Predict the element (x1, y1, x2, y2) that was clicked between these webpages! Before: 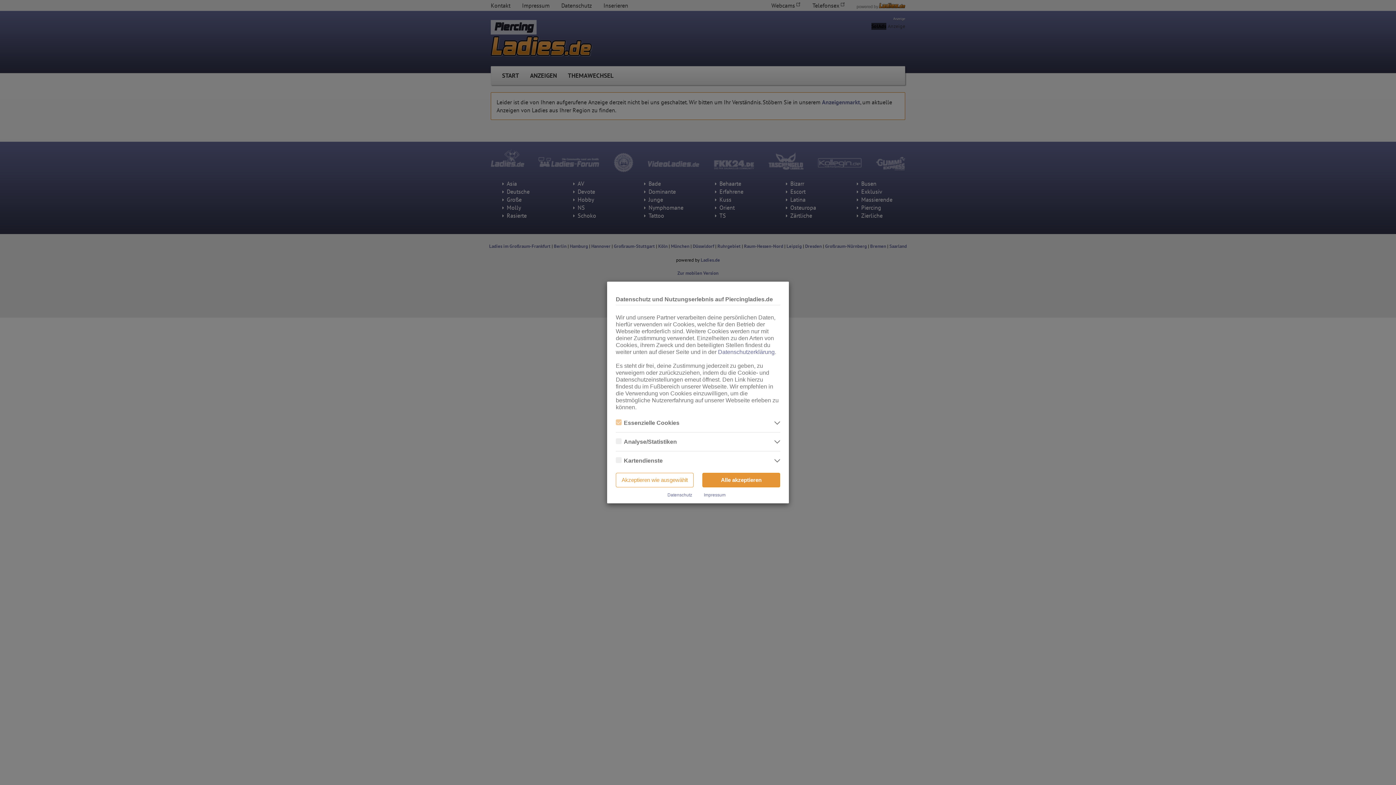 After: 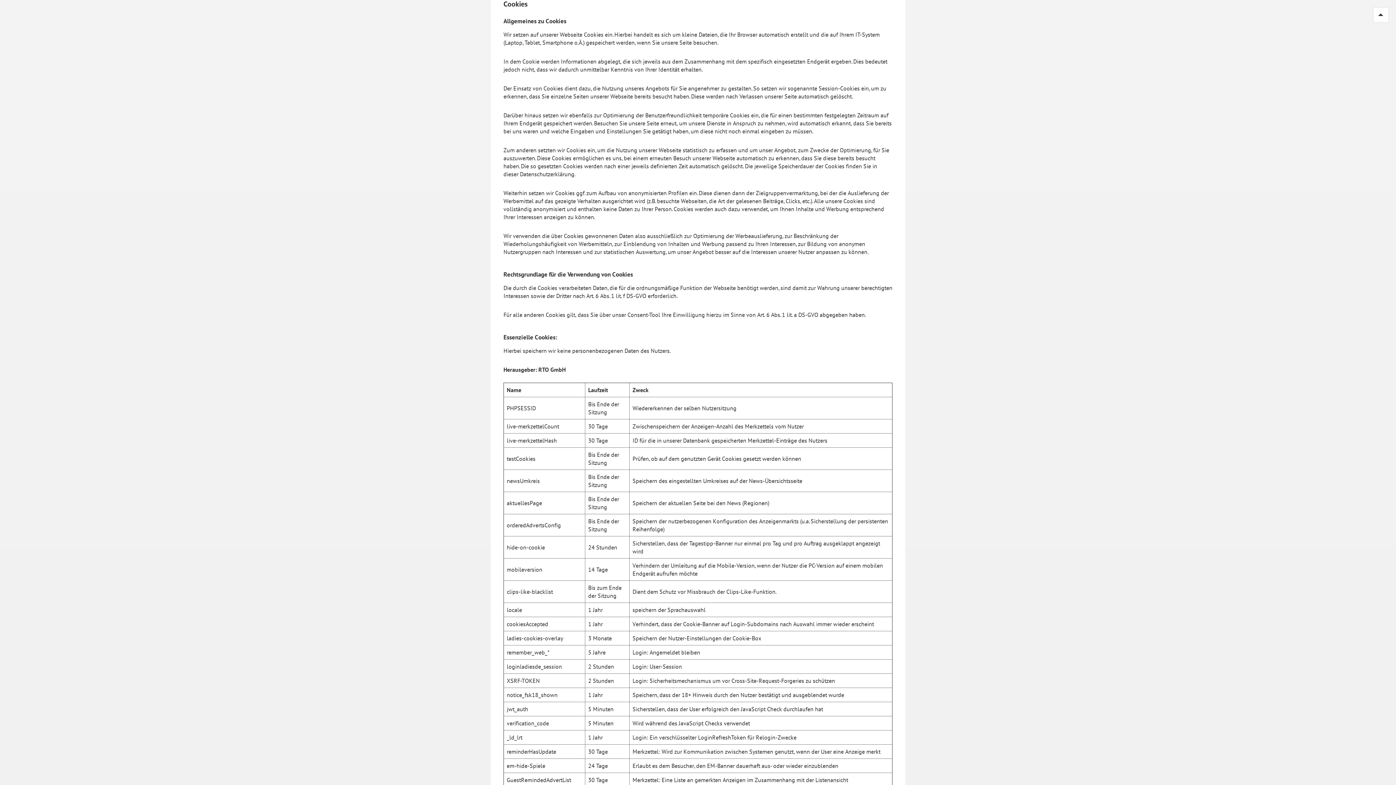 Action: bbox: (718, 349, 774, 355) label: Datenschutzerklärung